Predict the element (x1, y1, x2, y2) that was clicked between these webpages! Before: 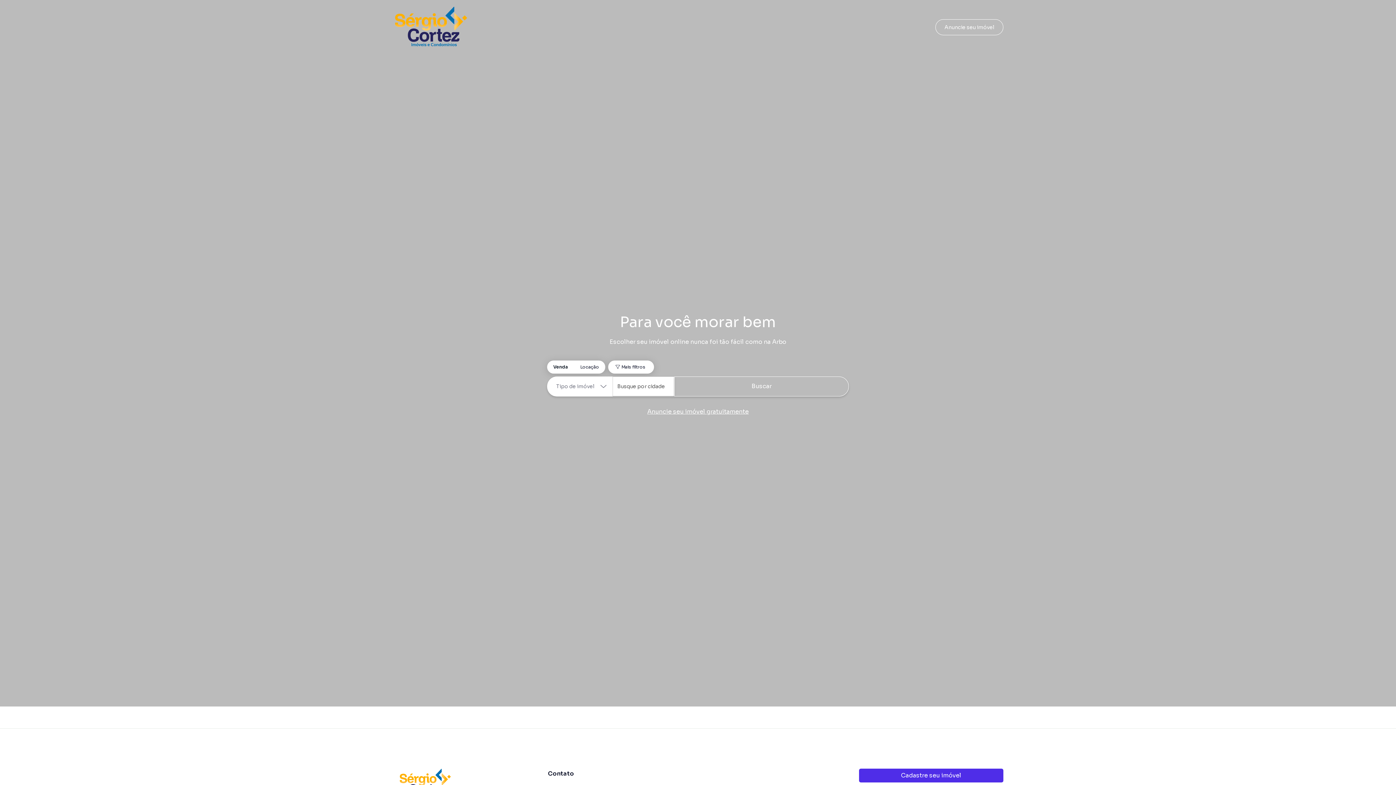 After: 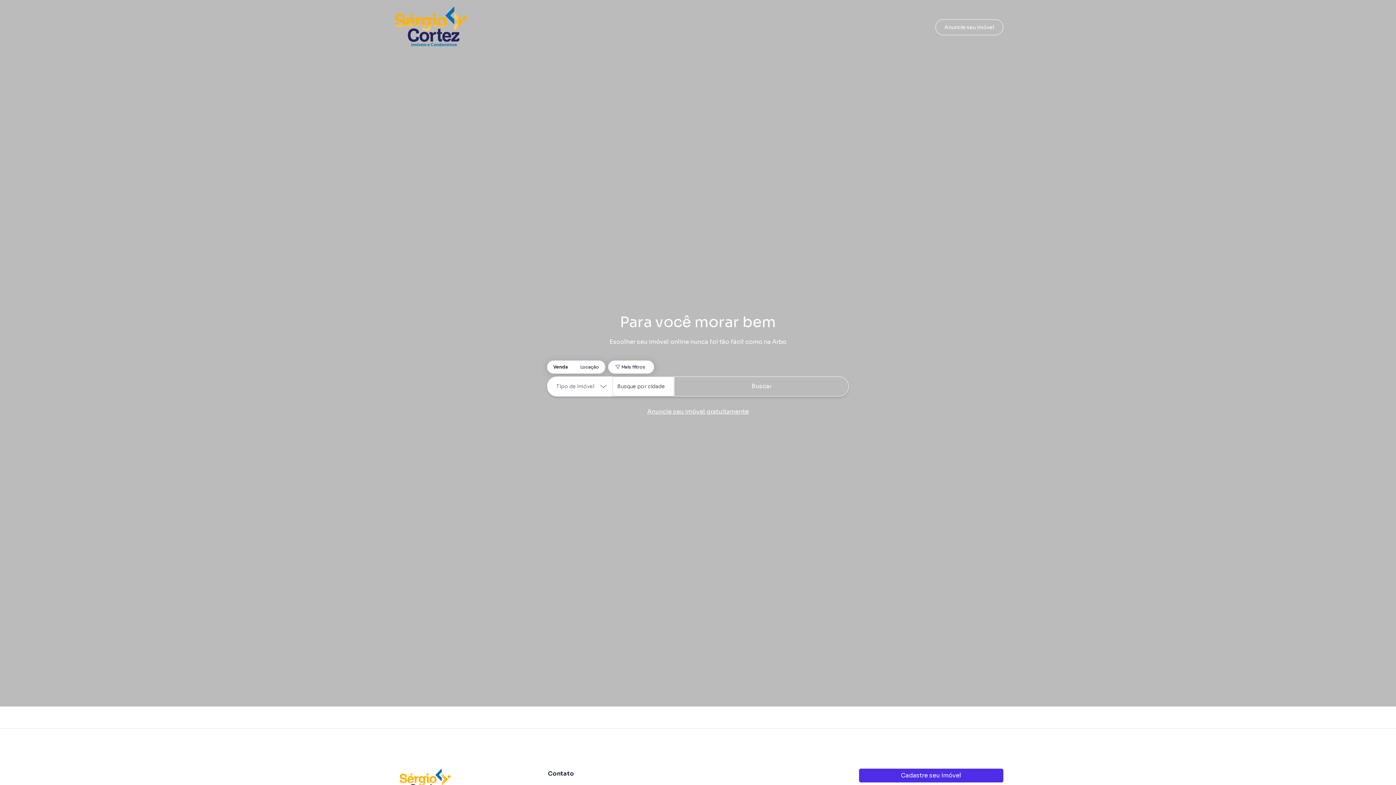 Action: bbox: (392, 6, 469, 46)